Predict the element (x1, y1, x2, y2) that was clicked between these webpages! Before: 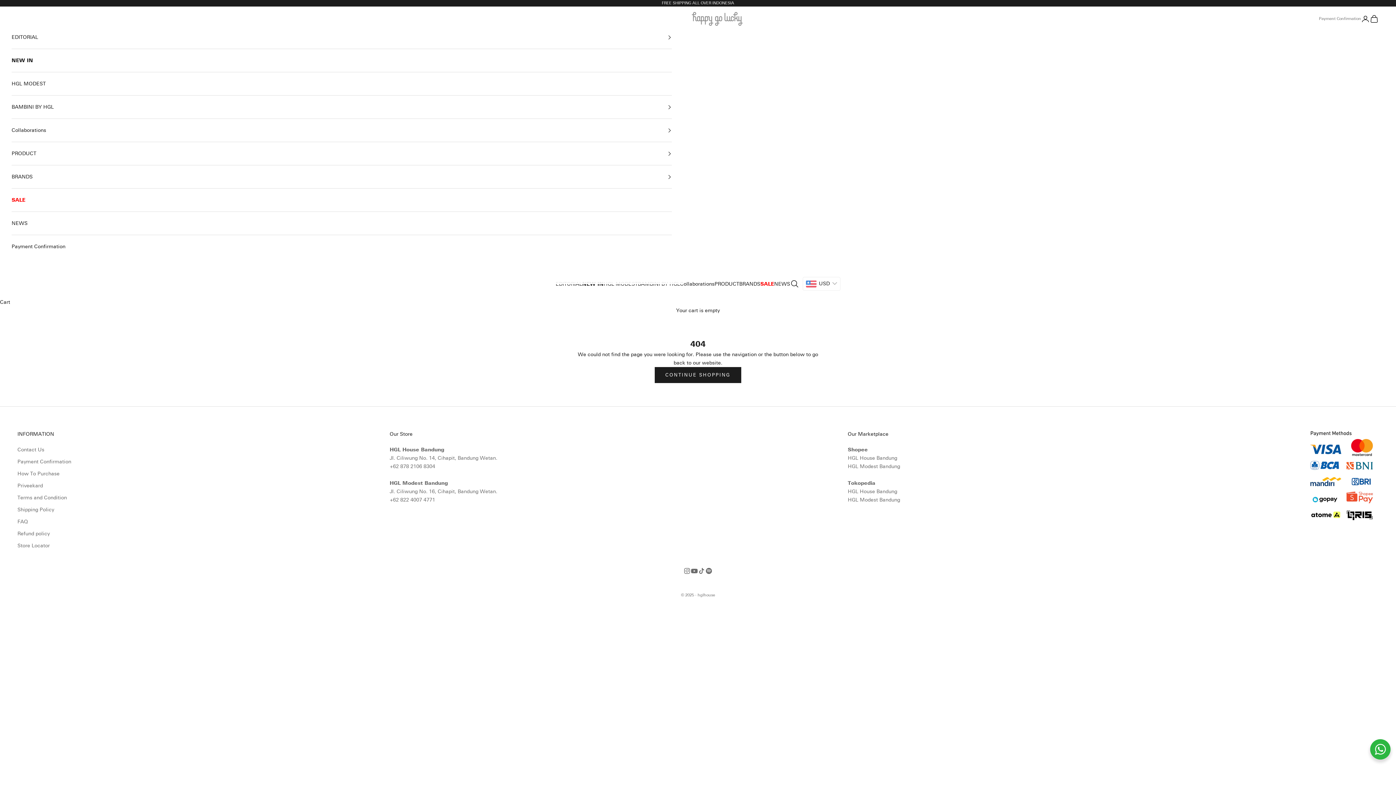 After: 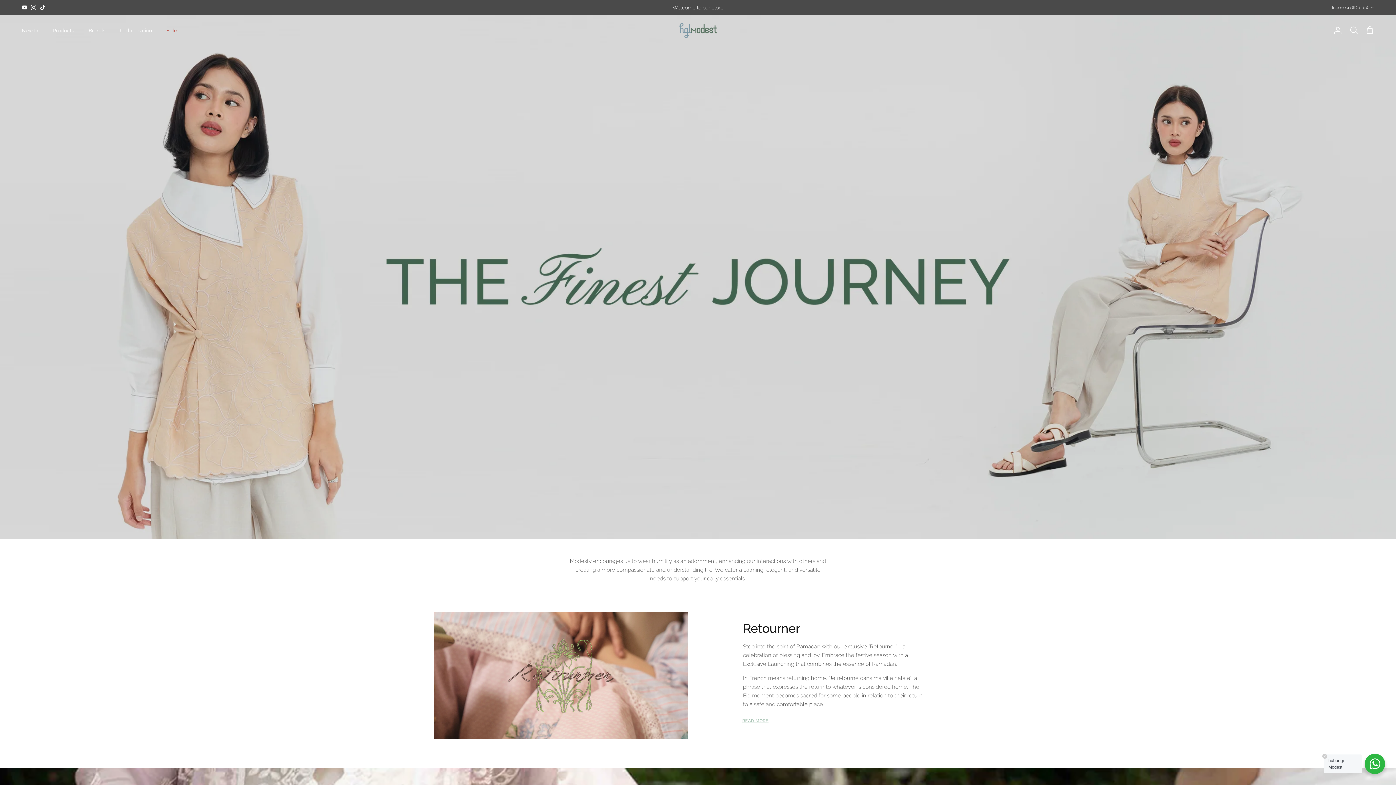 Action: label: HGL MODEST bbox: (11, 72, 672, 95)